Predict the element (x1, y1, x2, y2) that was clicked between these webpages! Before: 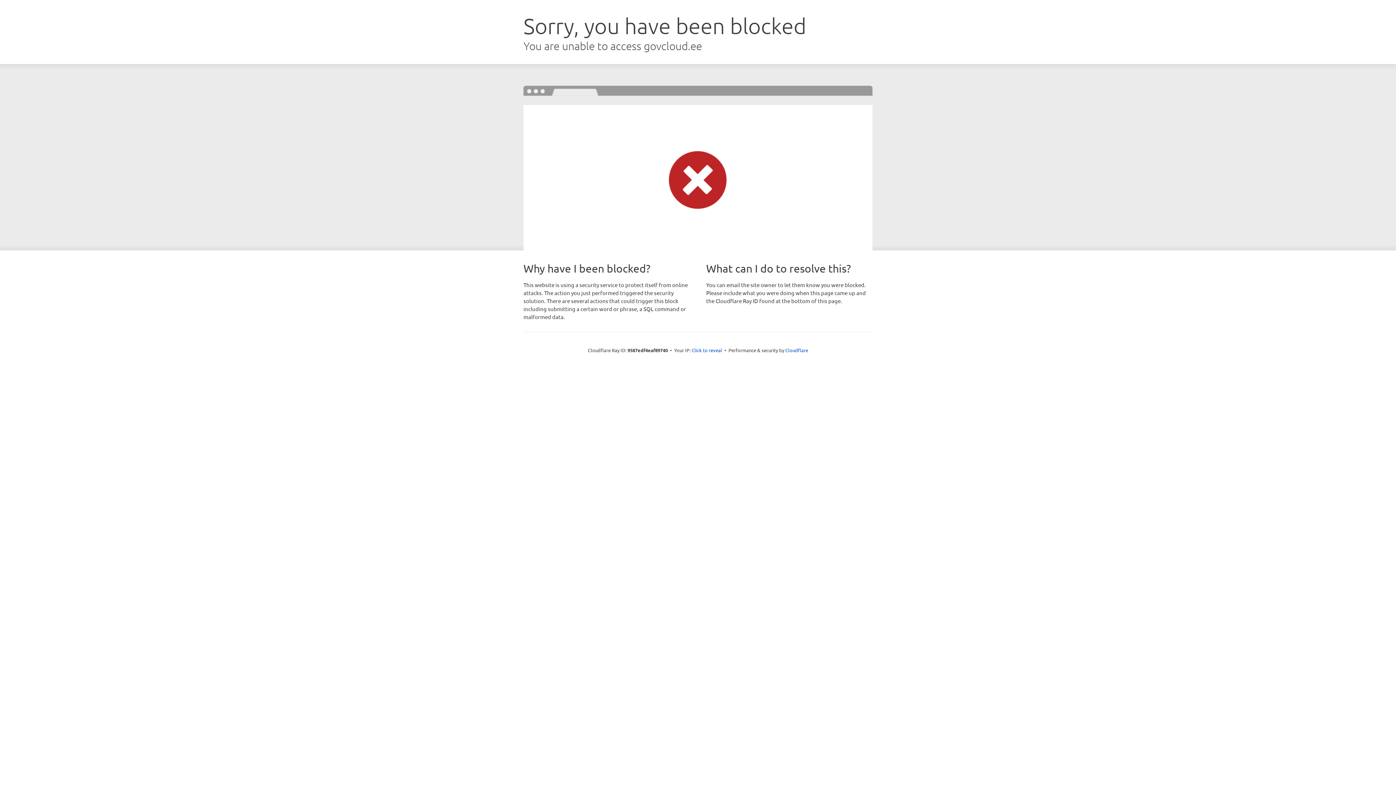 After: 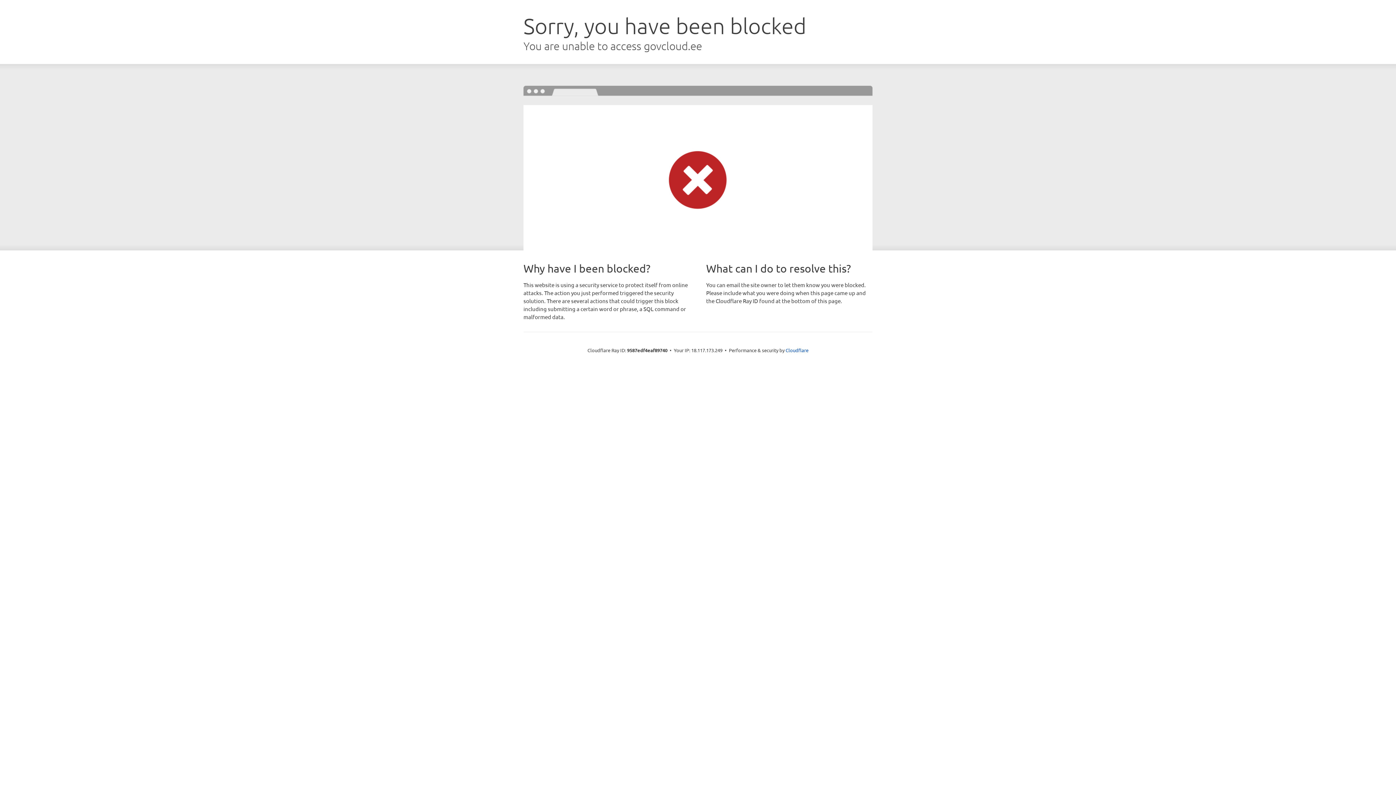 Action: bbox: (691, 346, 722, 353) label: Click to reveal